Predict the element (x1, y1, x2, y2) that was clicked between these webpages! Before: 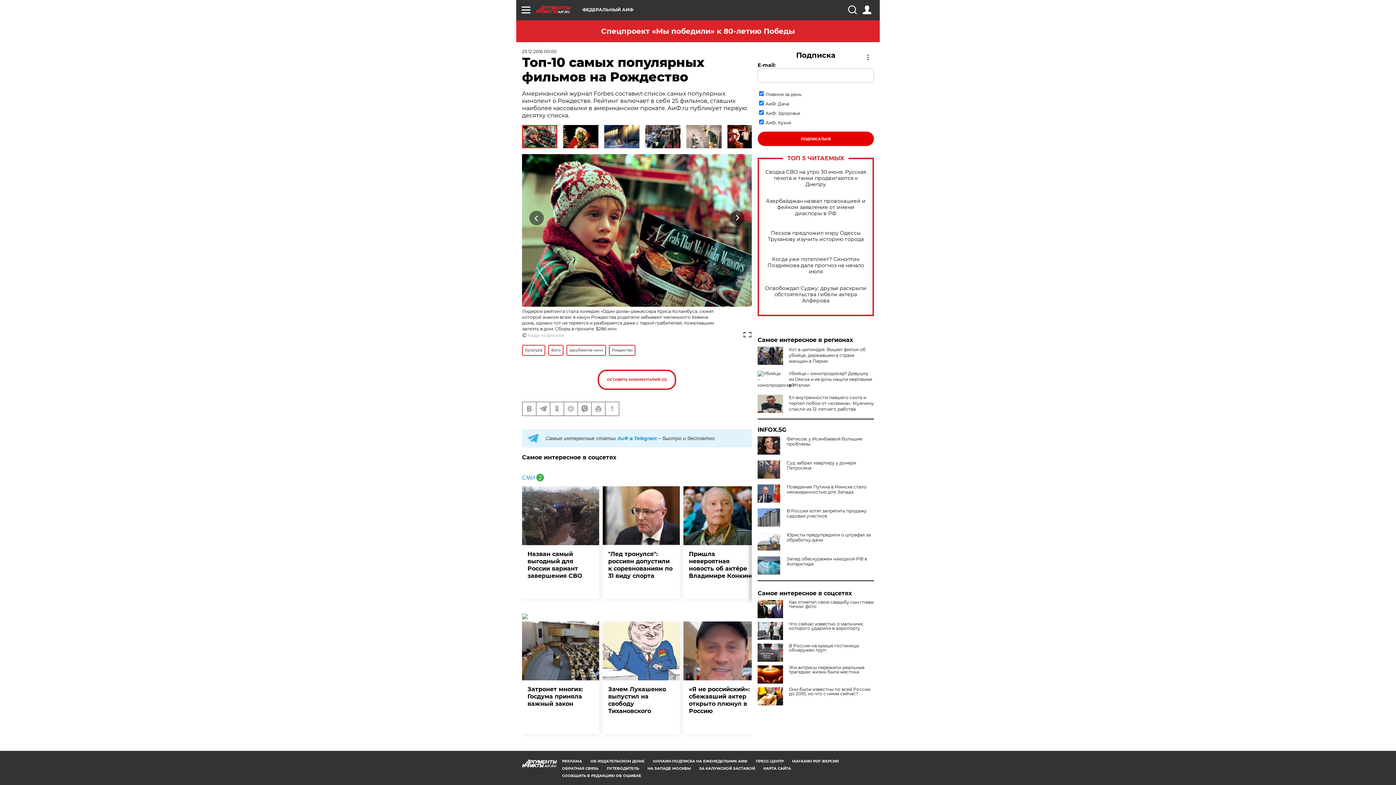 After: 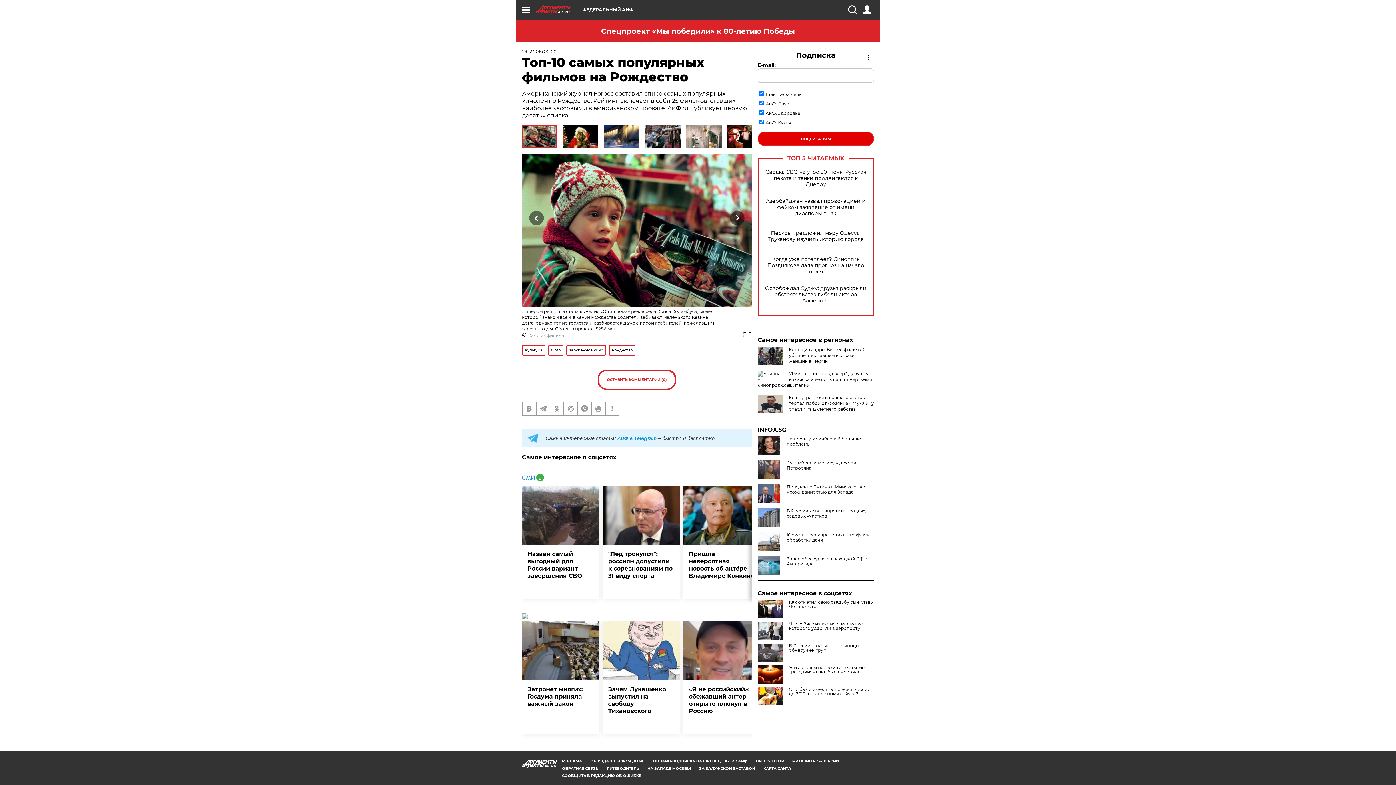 Action: label: 	Самые интересные статьи АиФ в Telegram – быстро и бесплатно bbox: (522, 429, 752, 447)